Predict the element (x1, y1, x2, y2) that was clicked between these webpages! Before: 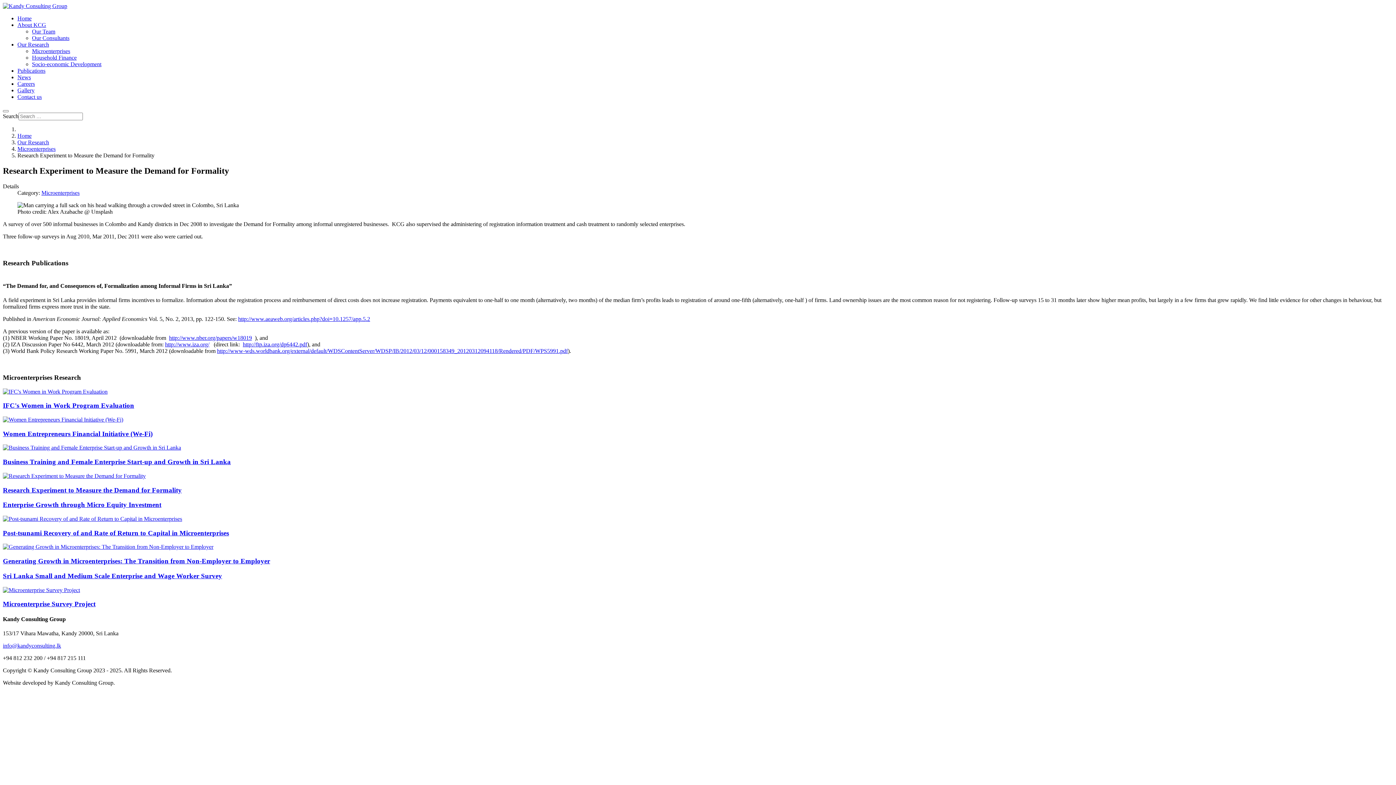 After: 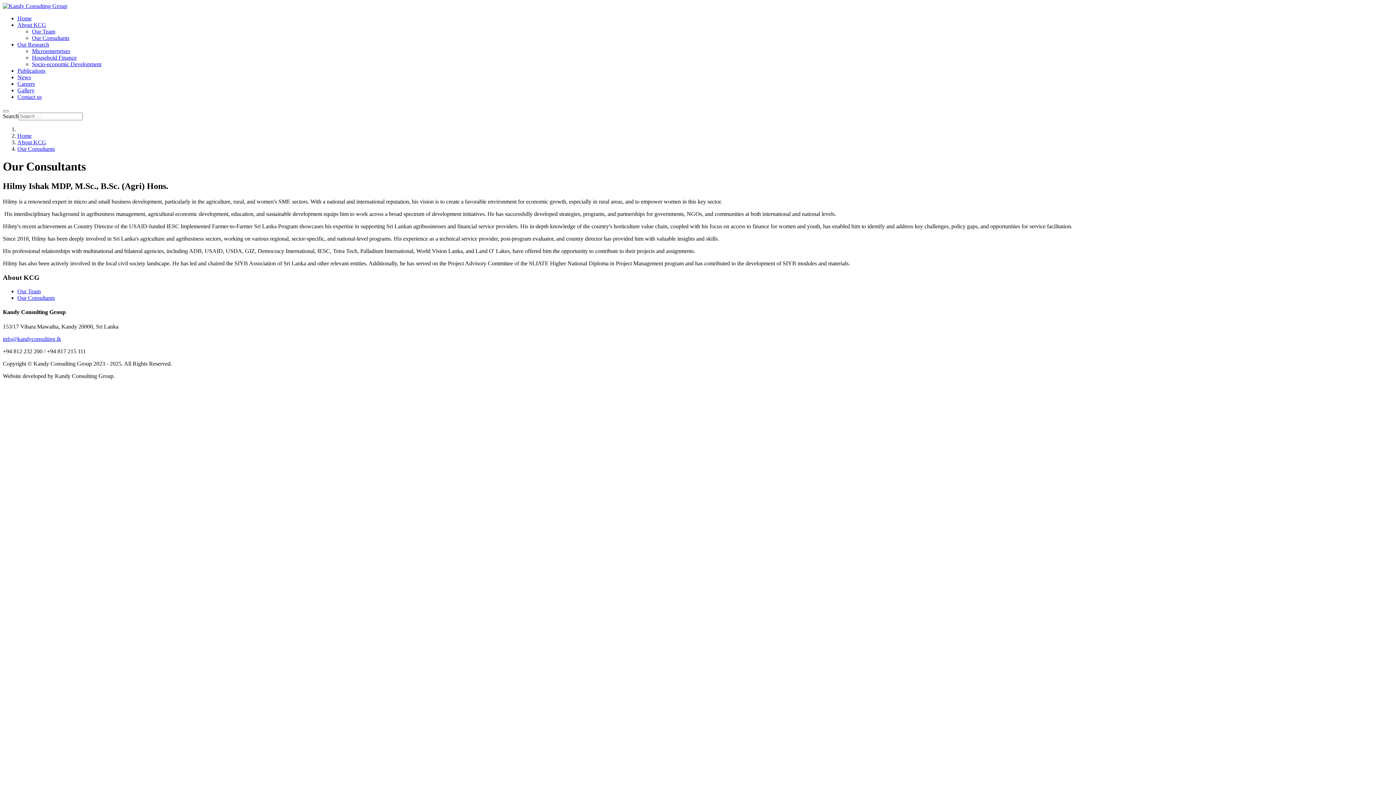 Action: label: Our Consultants bbox: (32, 34, 69, 41)